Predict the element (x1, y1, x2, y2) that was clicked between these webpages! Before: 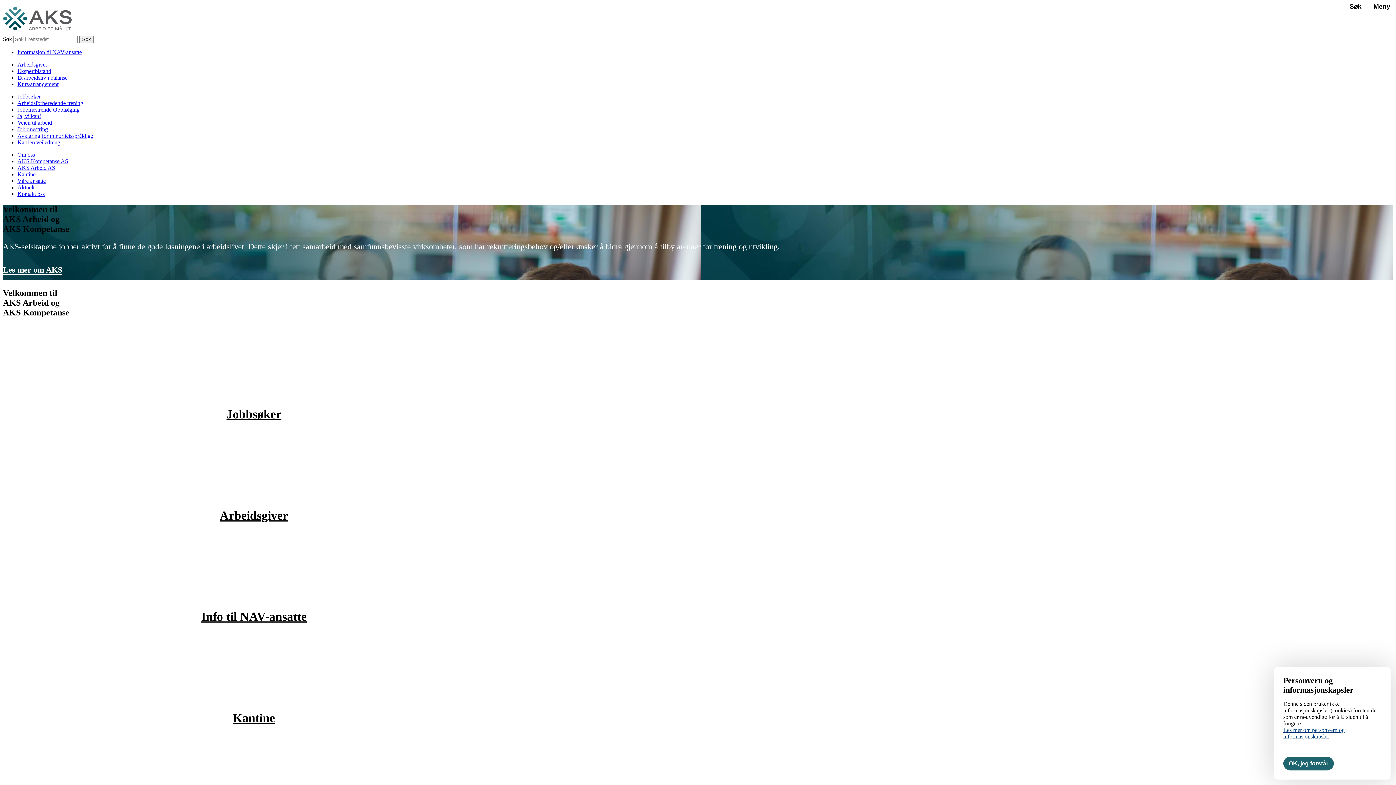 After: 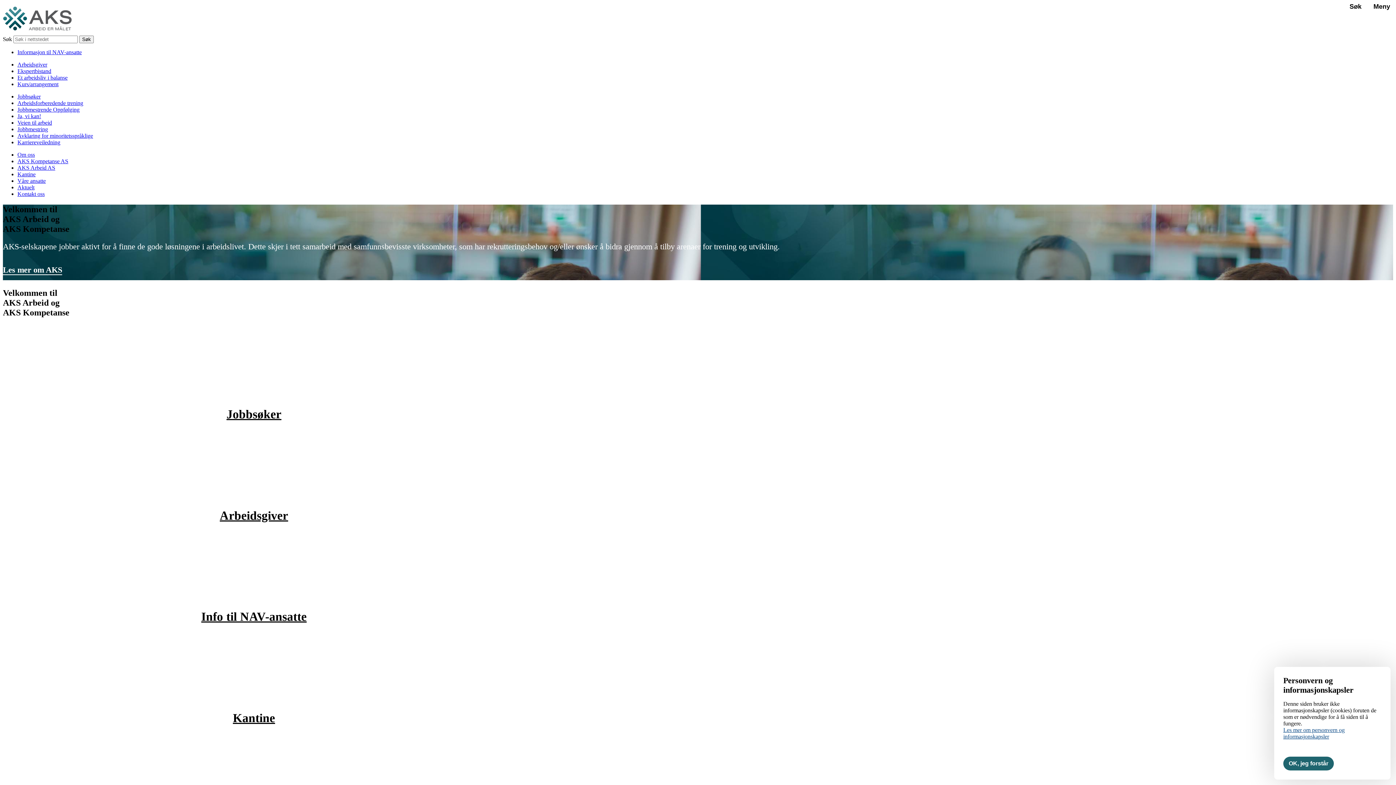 Action: bbox: (2, 29, 72, 35)